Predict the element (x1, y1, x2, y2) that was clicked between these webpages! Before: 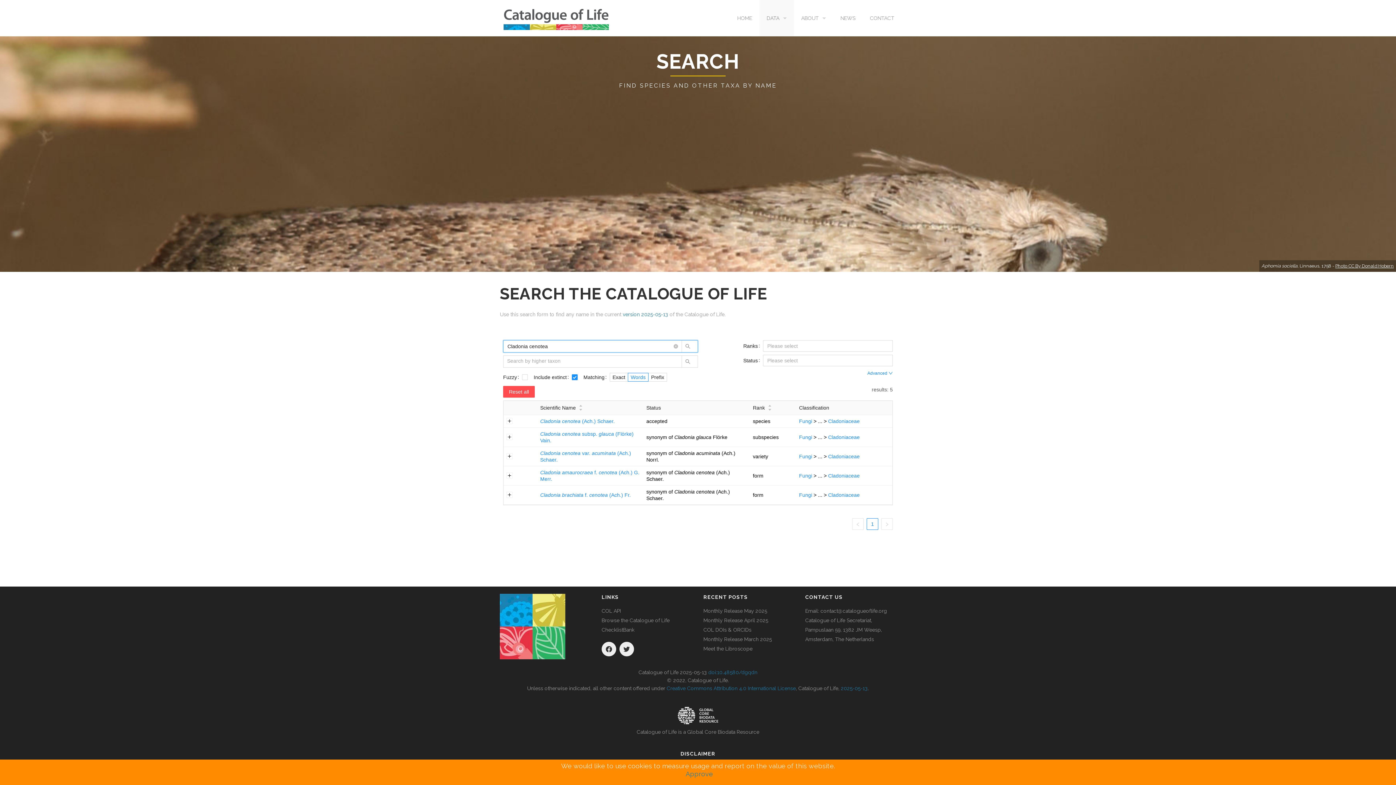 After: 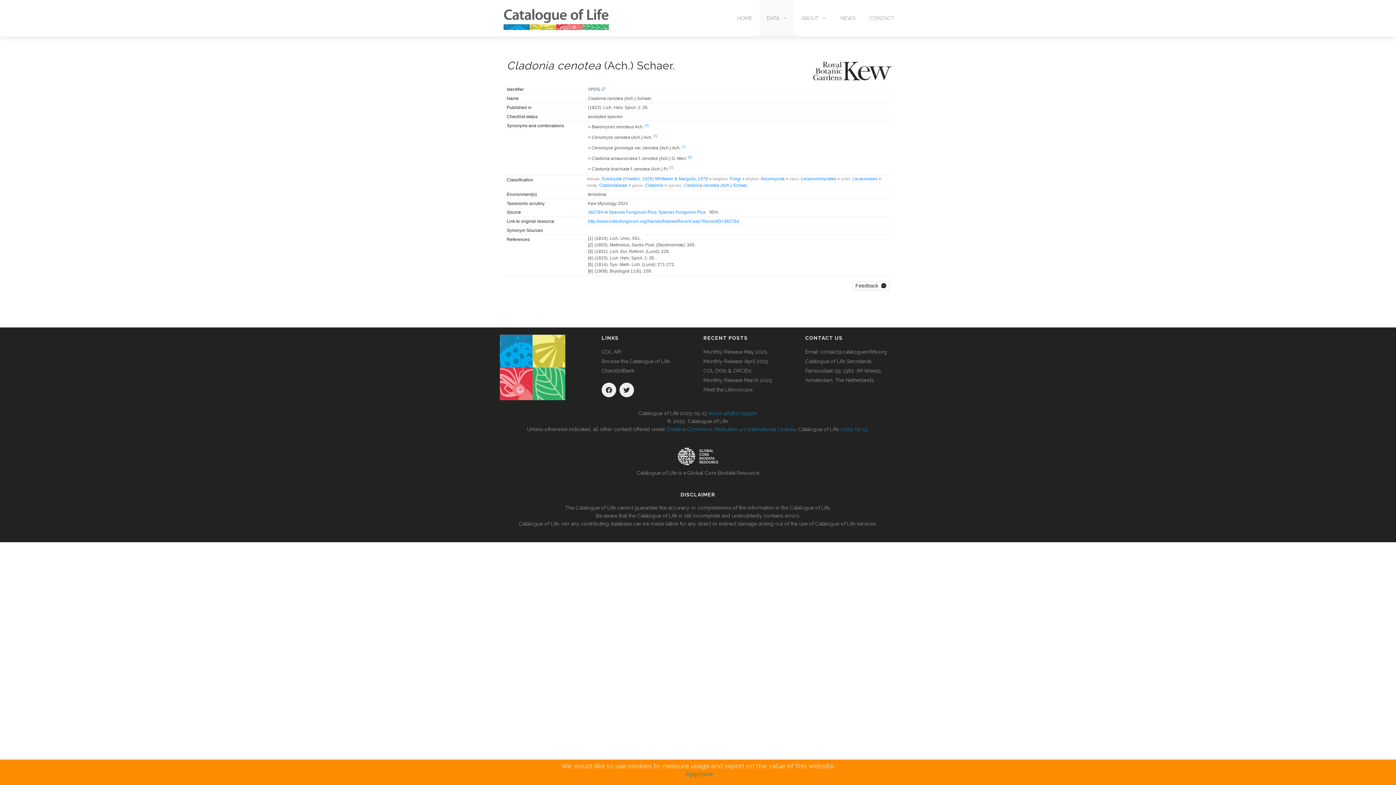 Action: bbox: (540, 492, 630, 498) label: Cladonia brachiata f. cenotea (Ach.) Fr.